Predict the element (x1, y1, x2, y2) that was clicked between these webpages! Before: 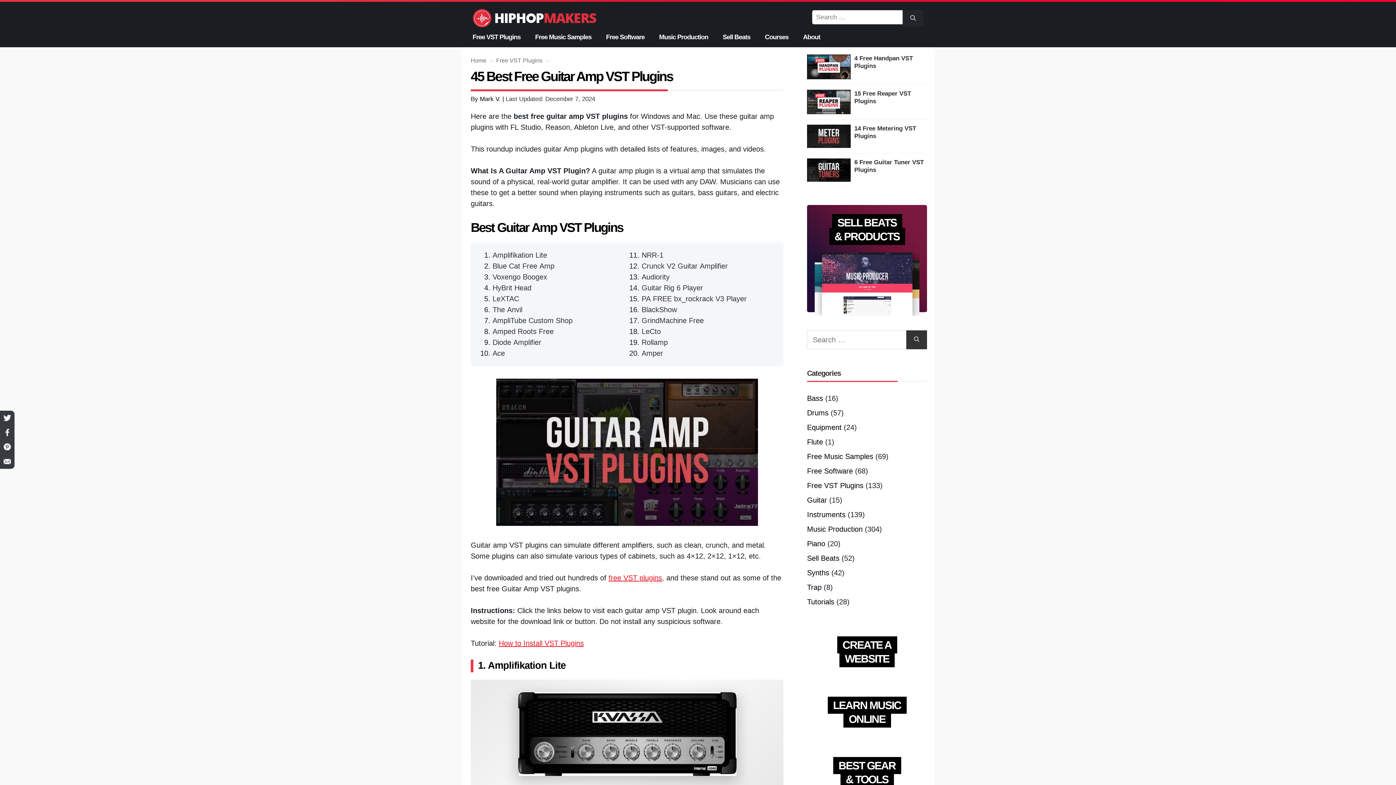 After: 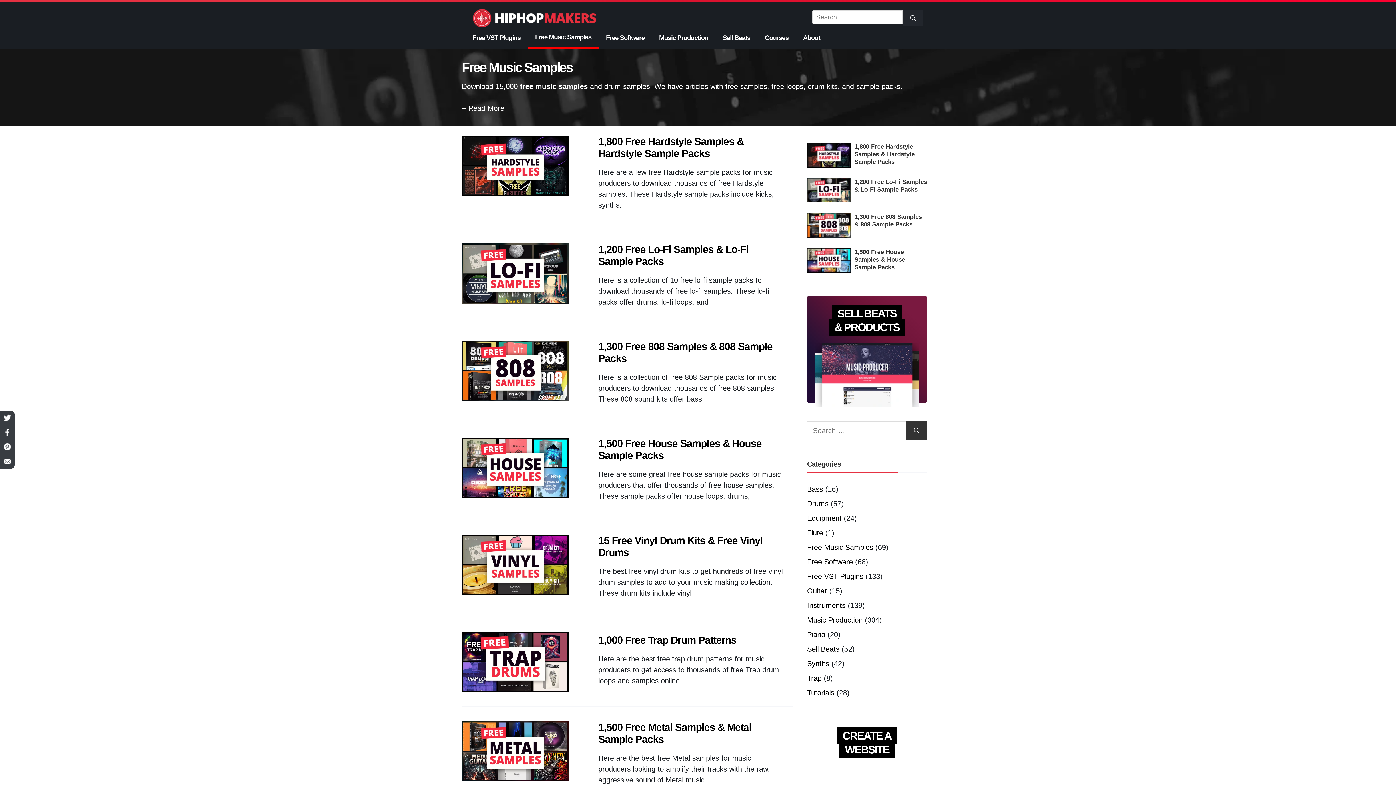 Action: bbox: (807, 452, 873, 460) label: Free Music Samples